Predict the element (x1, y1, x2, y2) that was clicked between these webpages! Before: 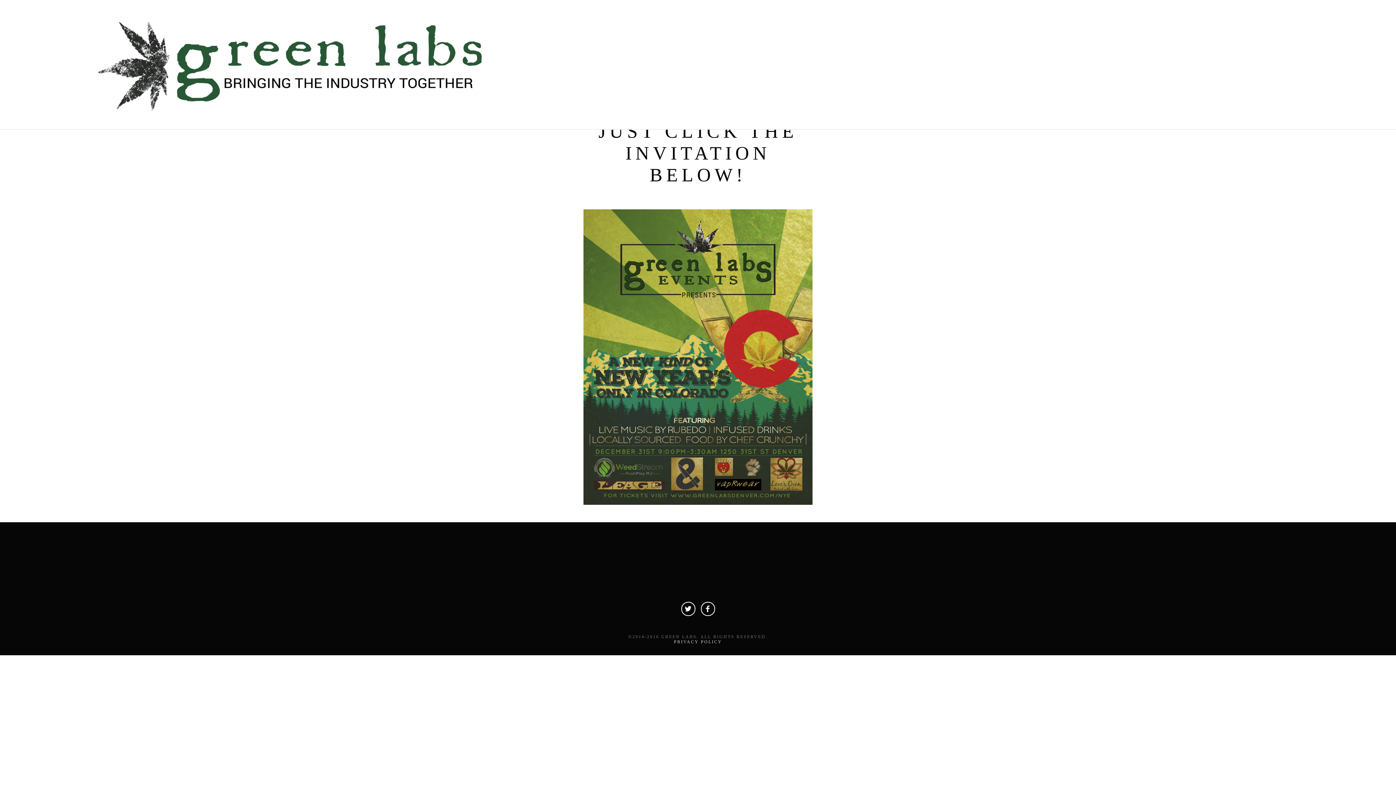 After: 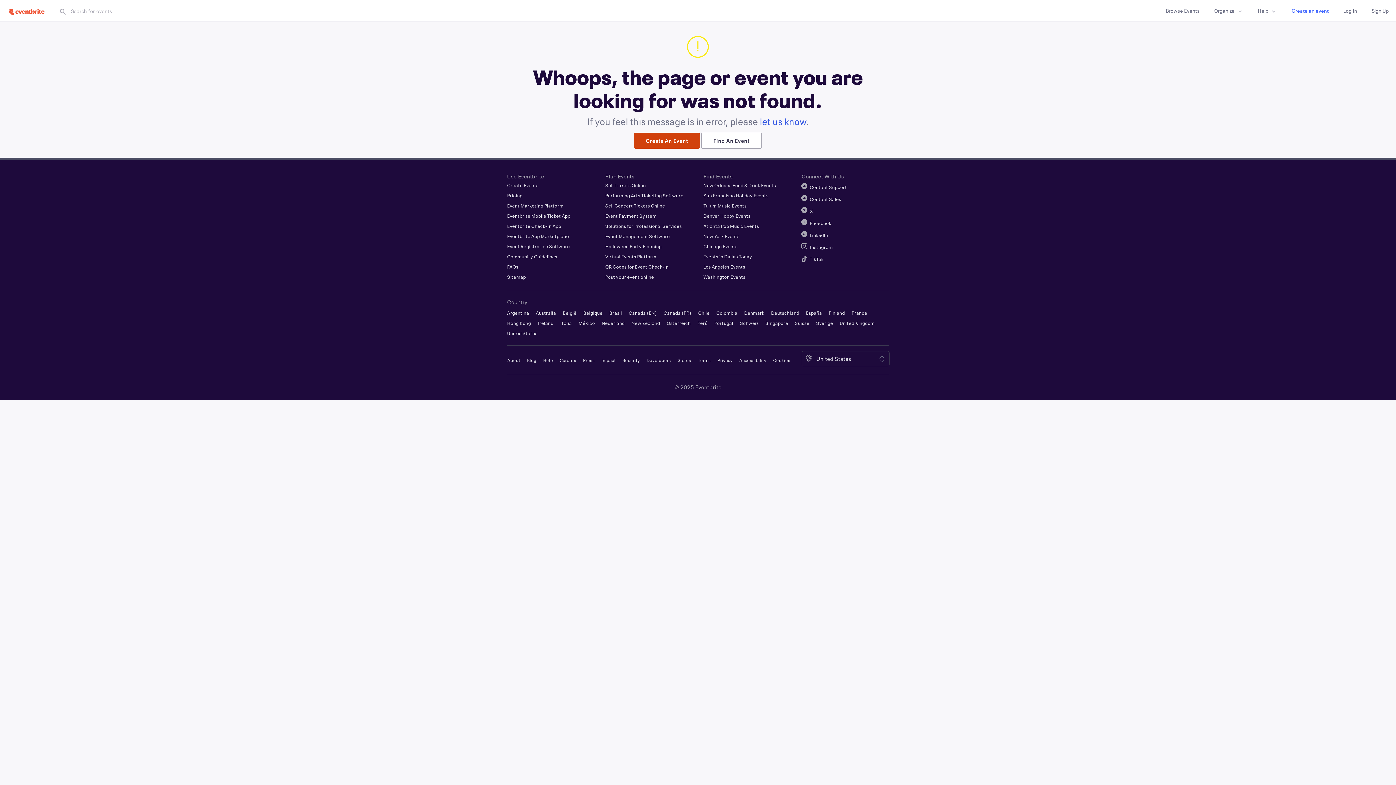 Action: bbox: (583, 353, 812, 359)